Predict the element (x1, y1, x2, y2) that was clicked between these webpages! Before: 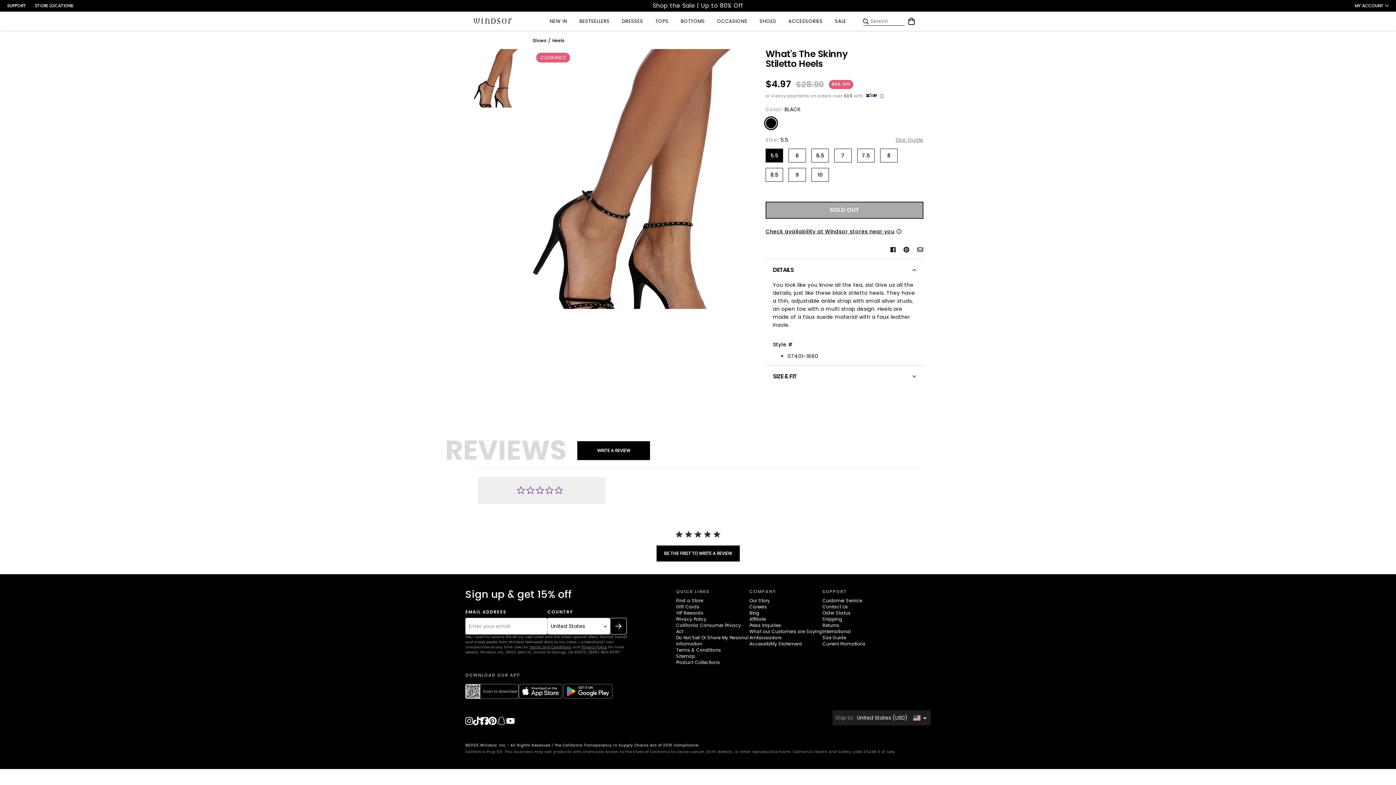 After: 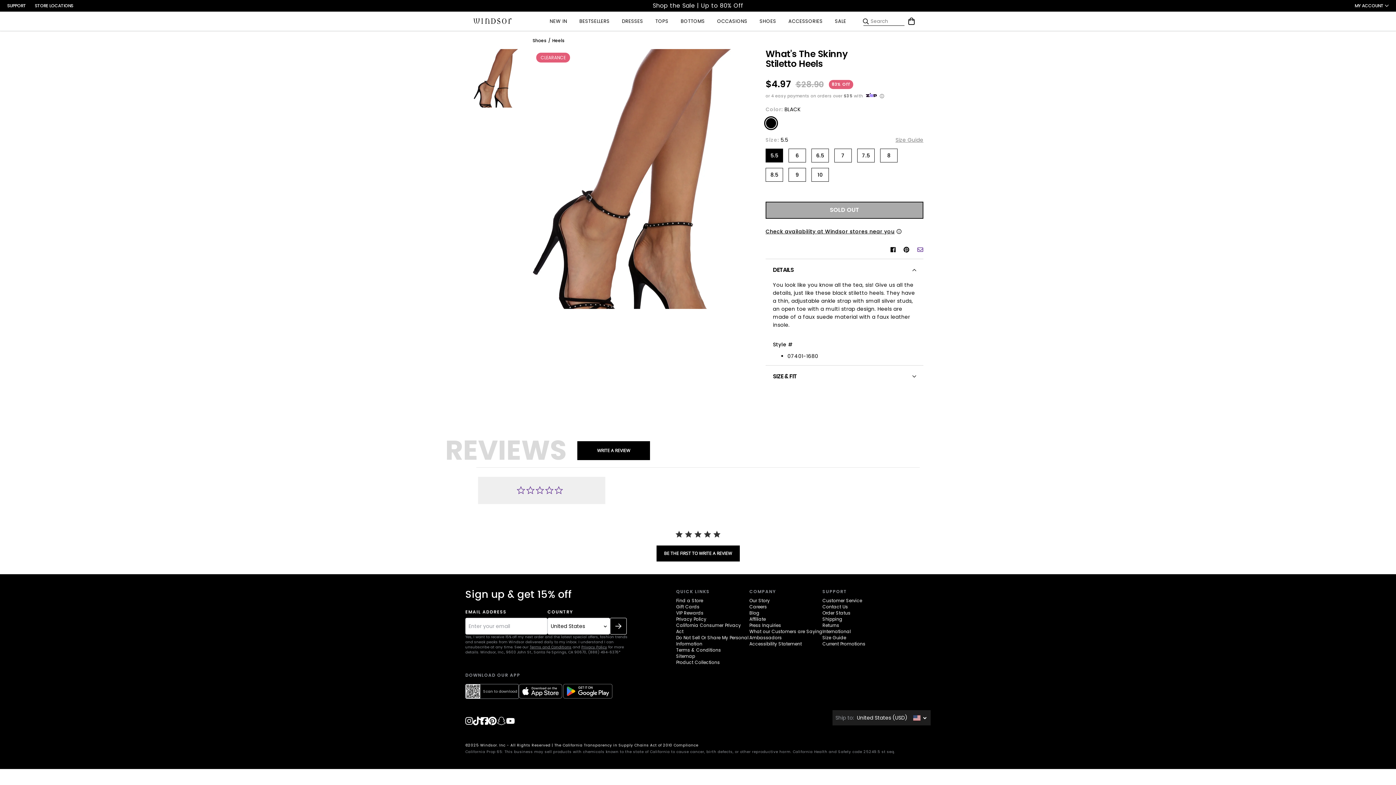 Action: bbox: (917, 245, 923, 254) label: email